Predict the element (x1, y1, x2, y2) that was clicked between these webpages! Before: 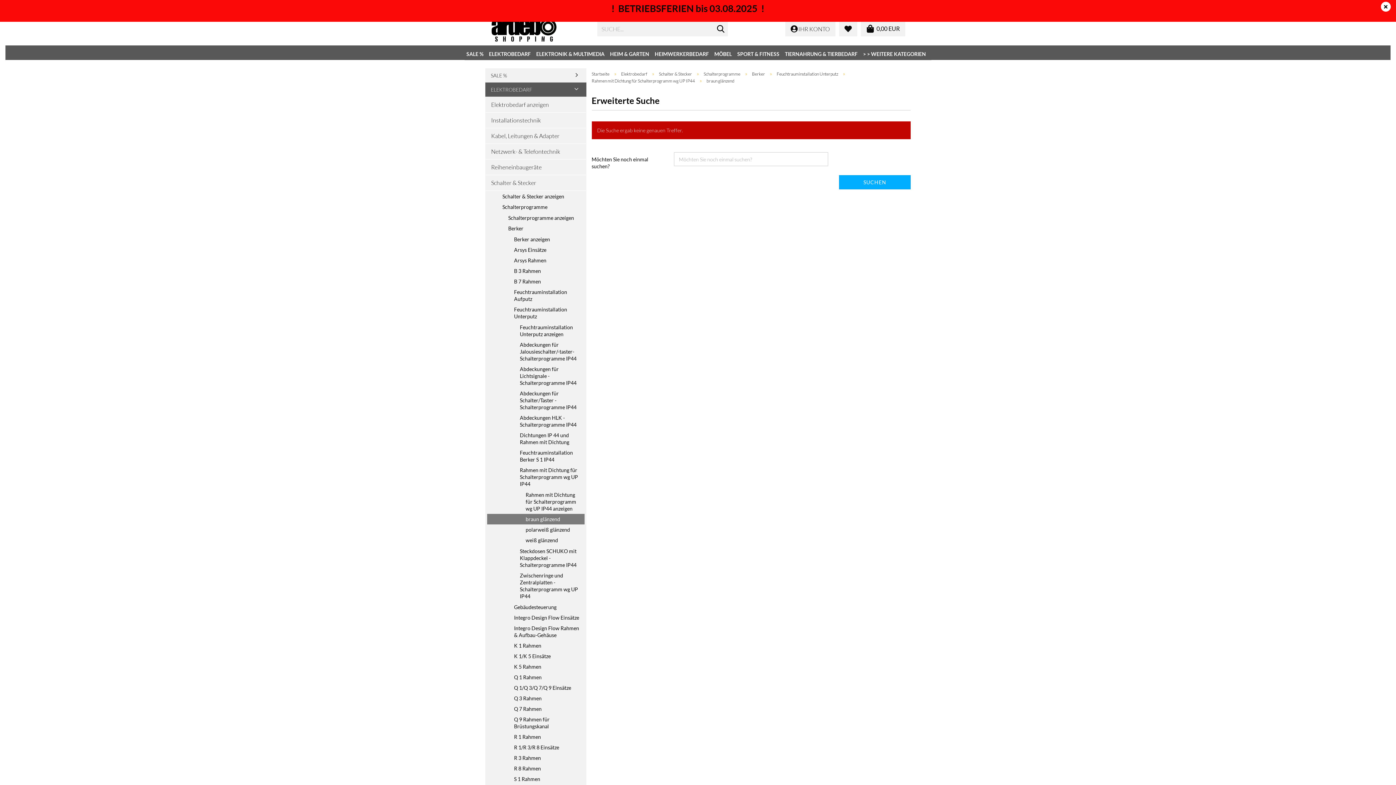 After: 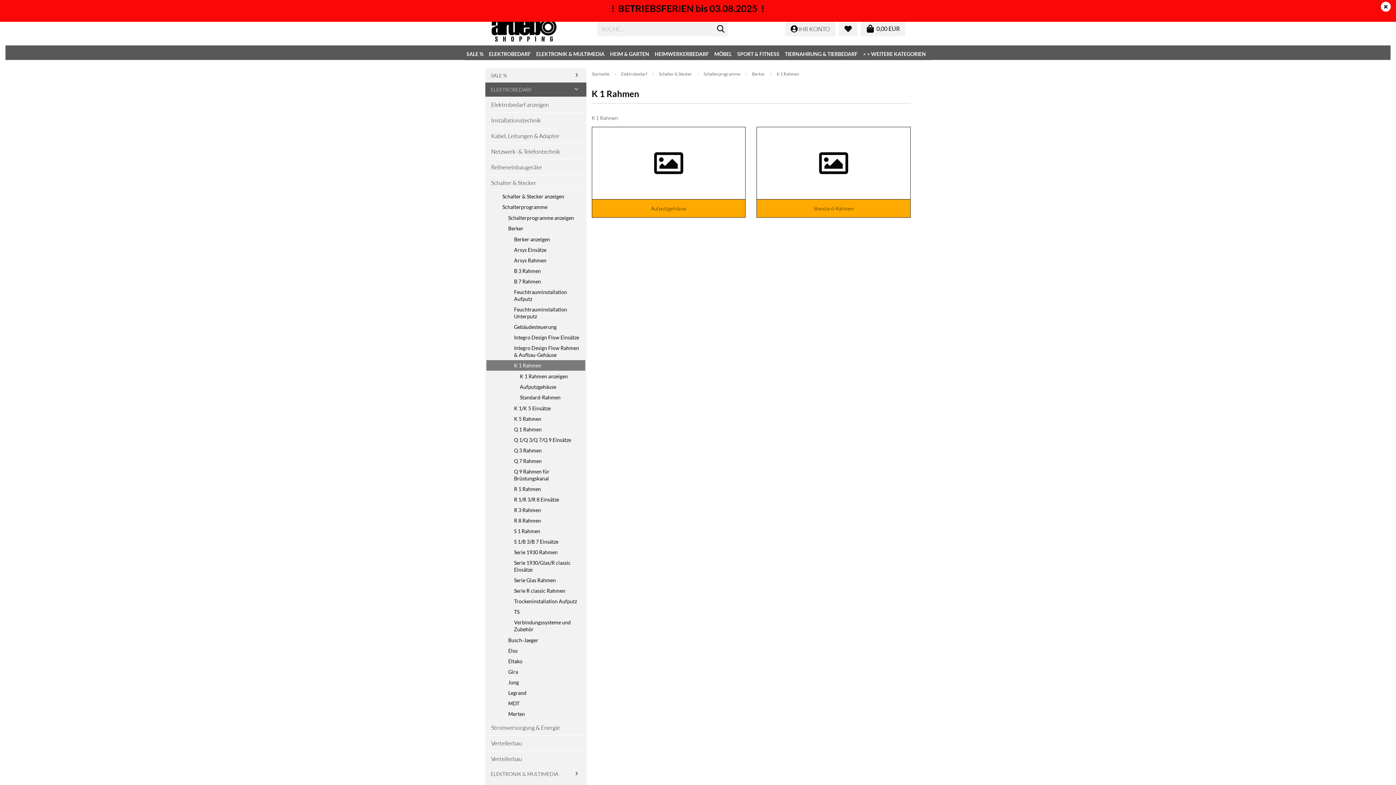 Action: label: K 1 Rahmen bbox: (486, 640, 584, 651)